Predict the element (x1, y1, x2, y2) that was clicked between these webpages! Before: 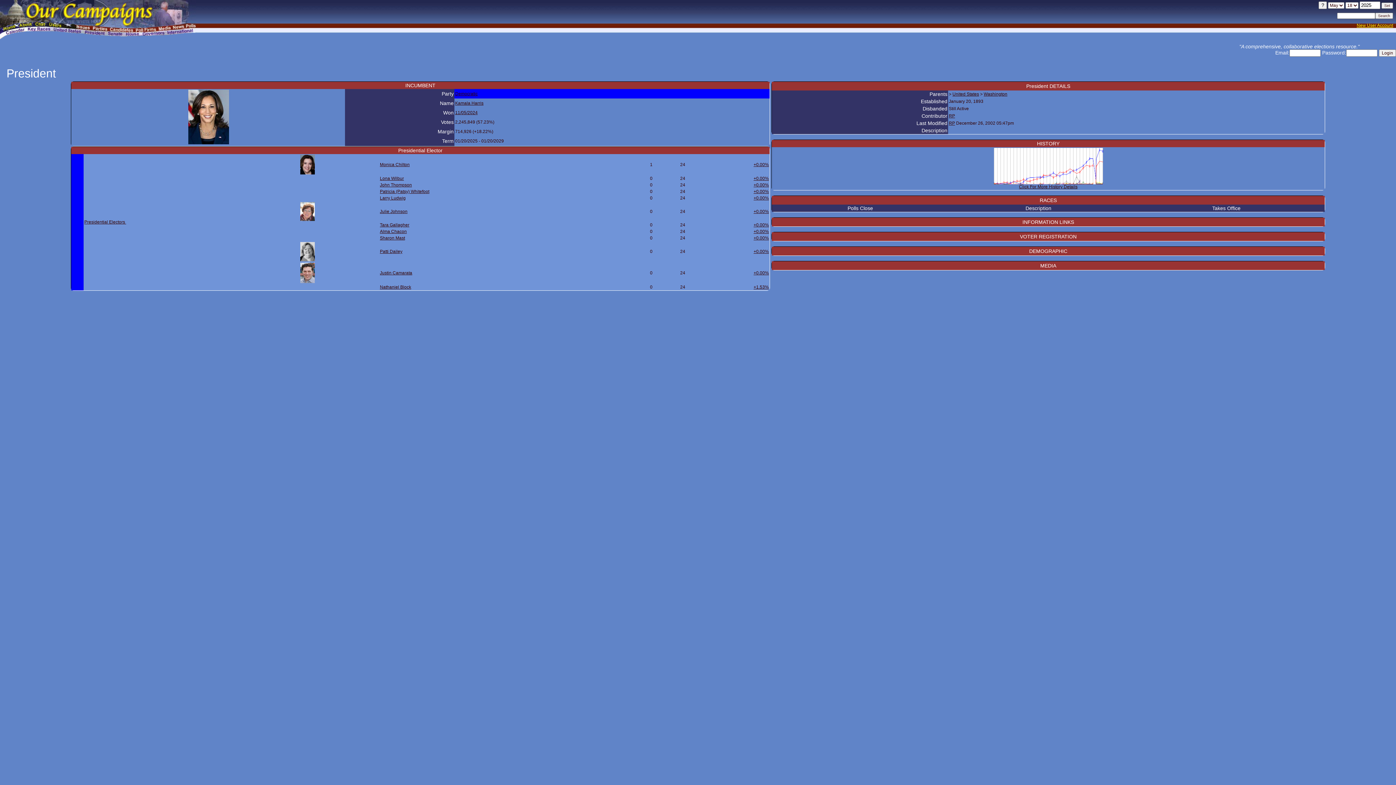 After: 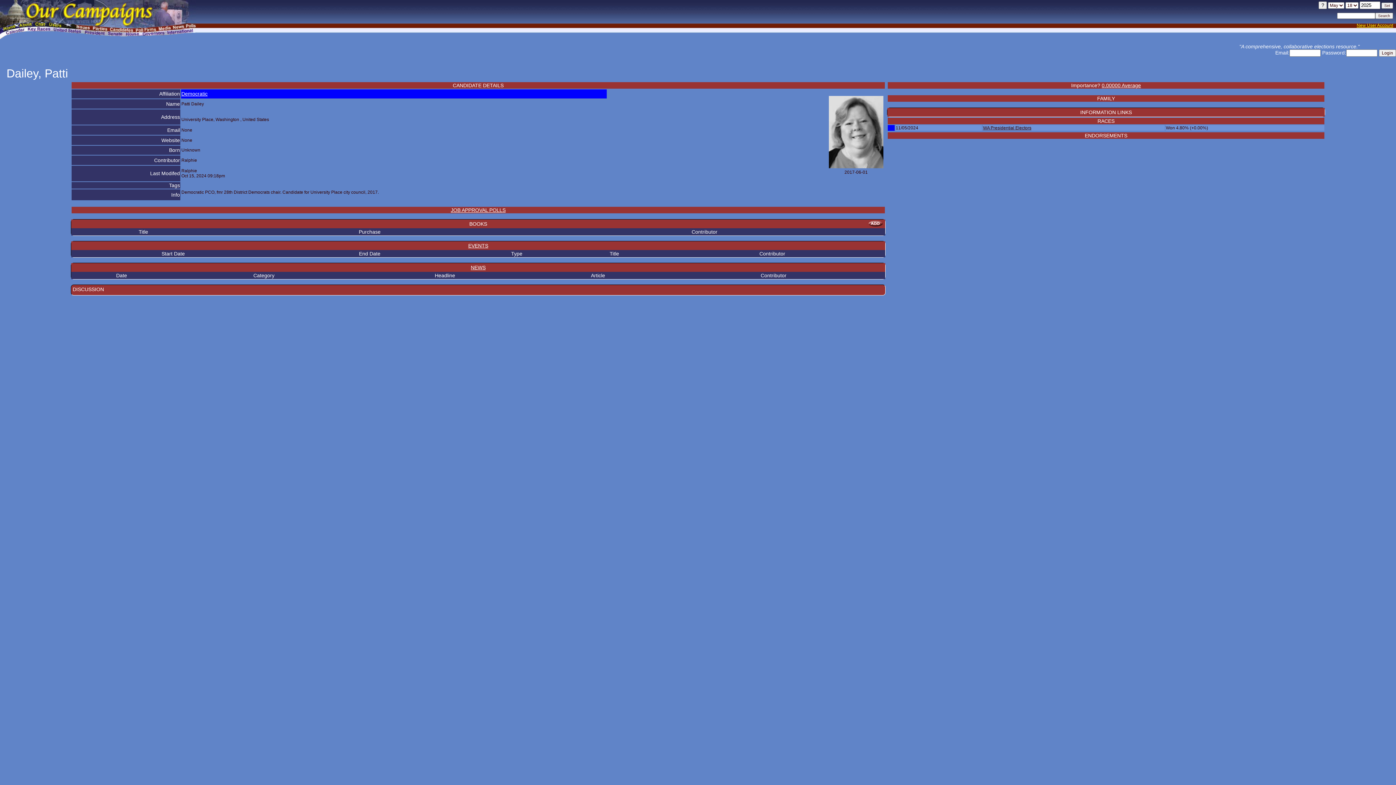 Action: bbox: (300, 257, 314, 262)